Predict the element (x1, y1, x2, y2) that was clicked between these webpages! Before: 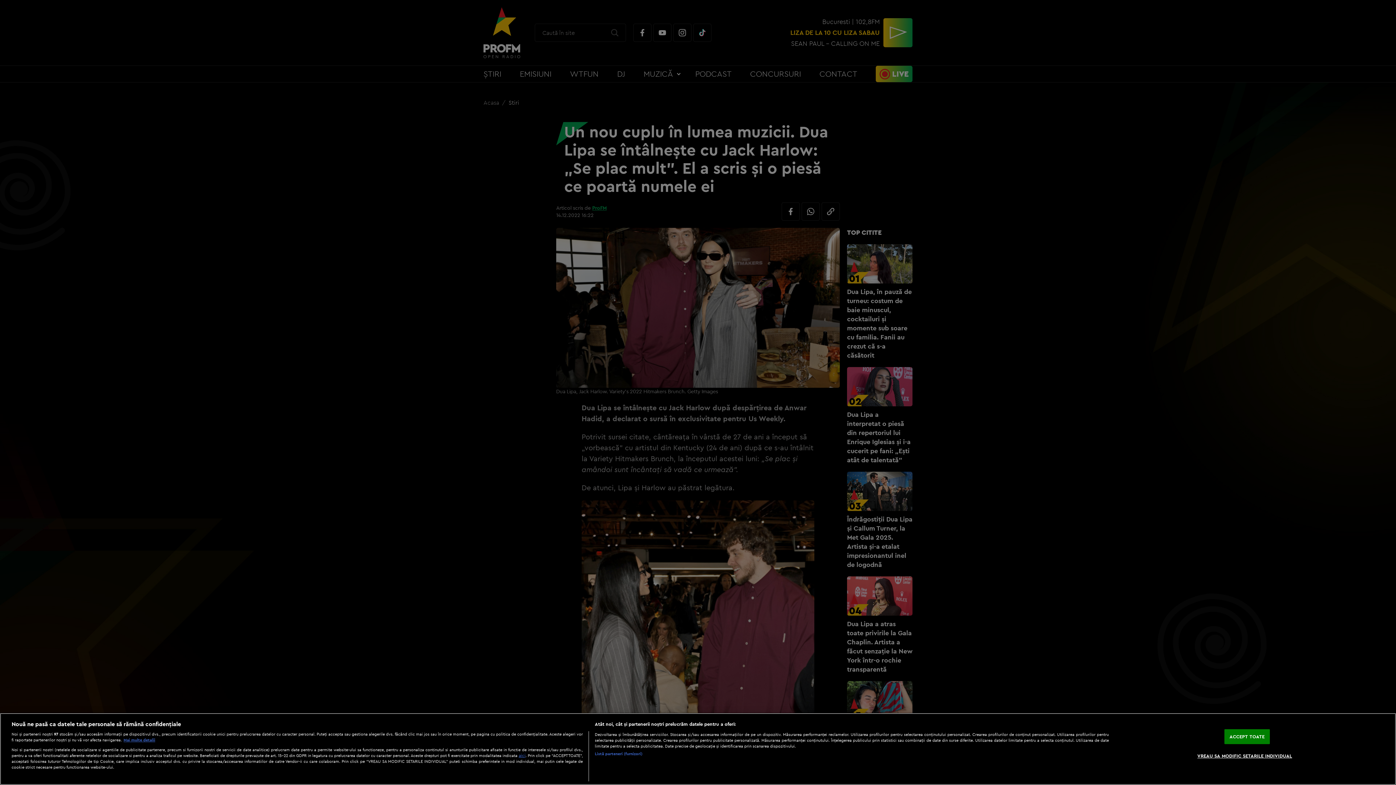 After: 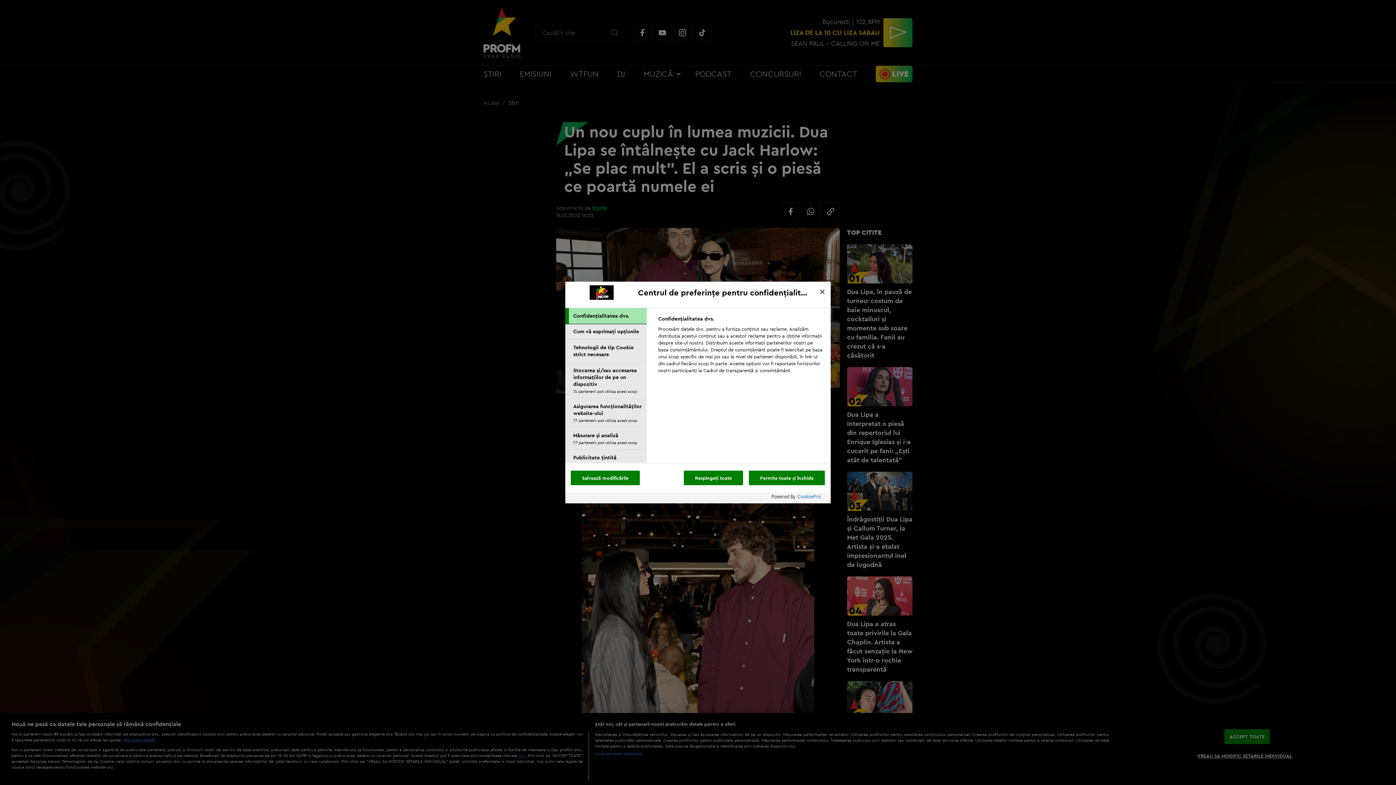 Action: bbox: (1197, 749, 1292, 763) label: VREAU SA MODIFIC SETARILE INDIVIDUAL